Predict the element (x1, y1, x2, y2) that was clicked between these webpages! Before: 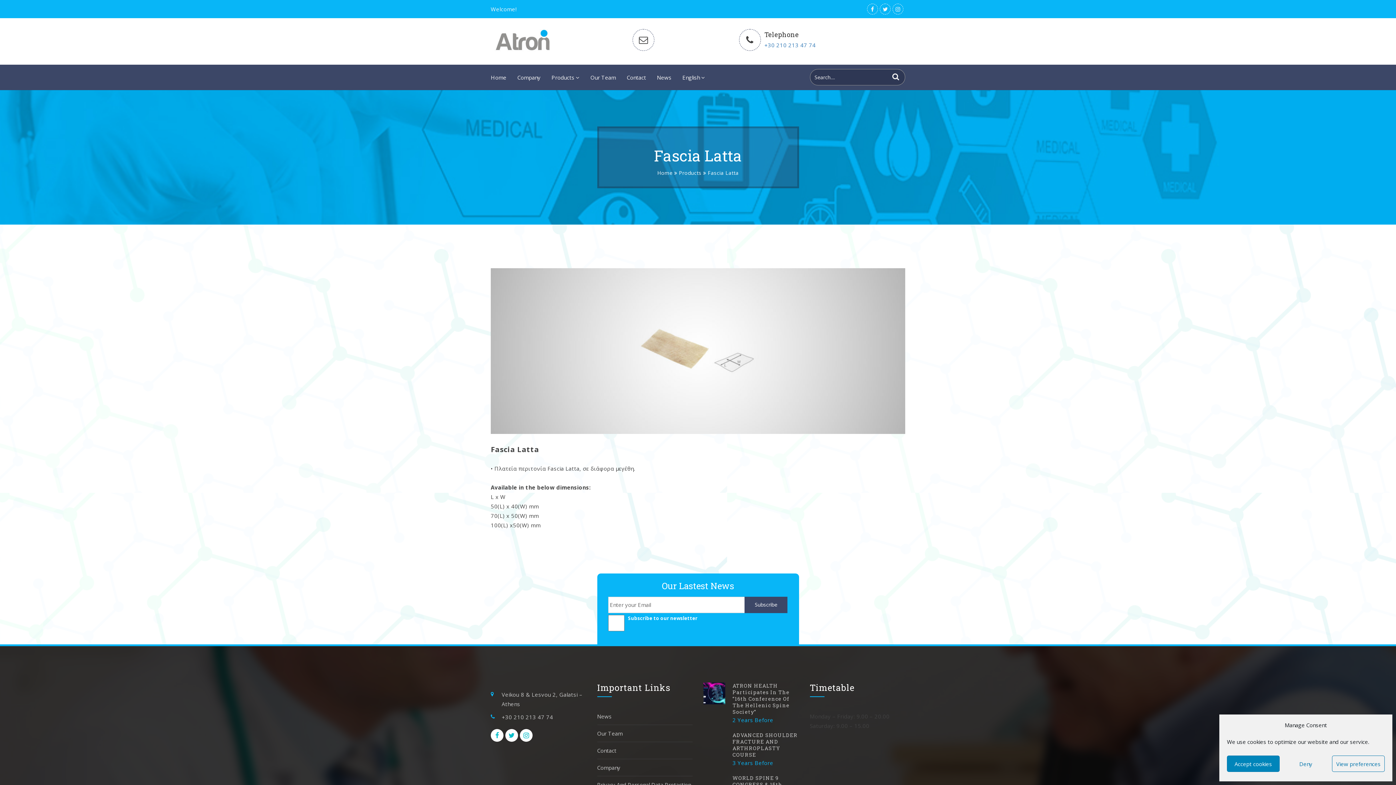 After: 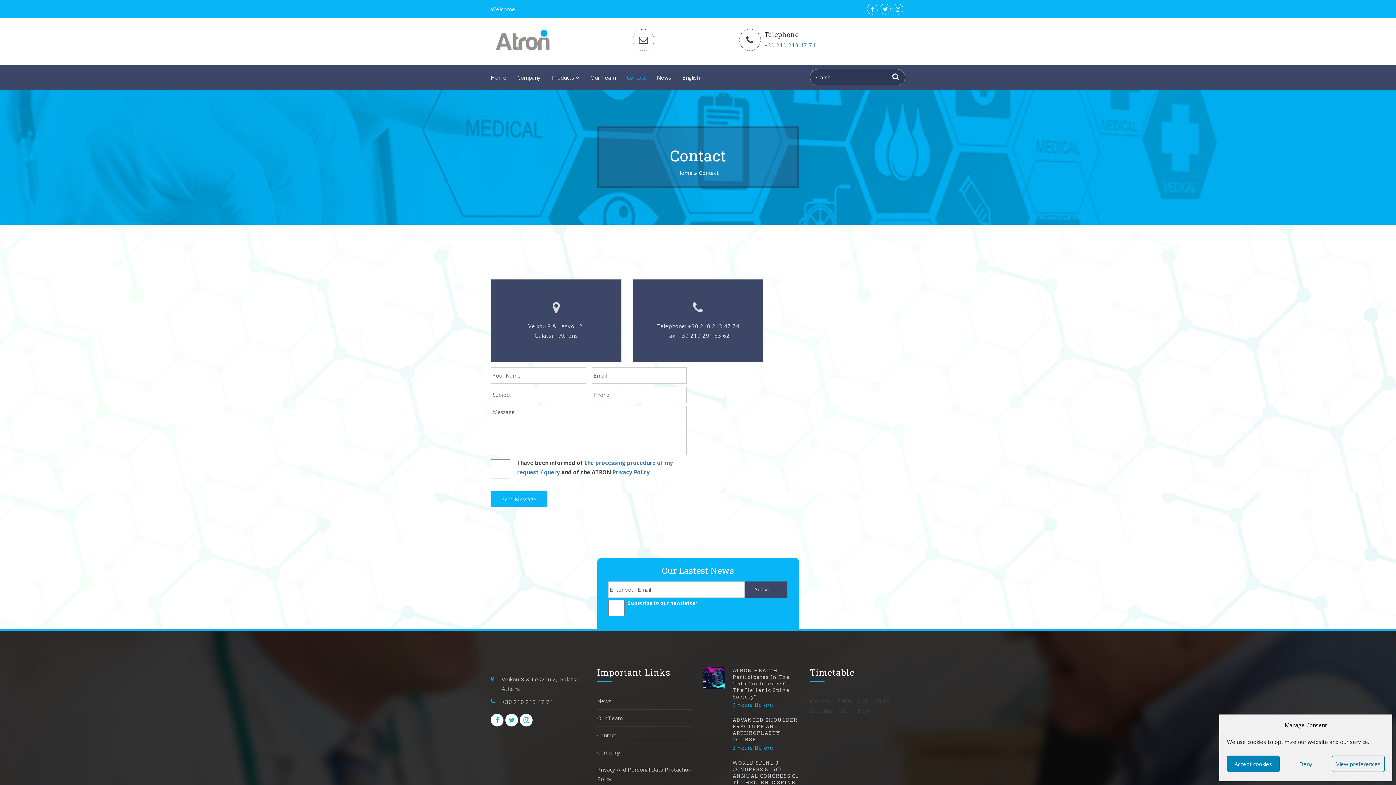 Action: bbox: (597, 747, 616, 754) label: Contact